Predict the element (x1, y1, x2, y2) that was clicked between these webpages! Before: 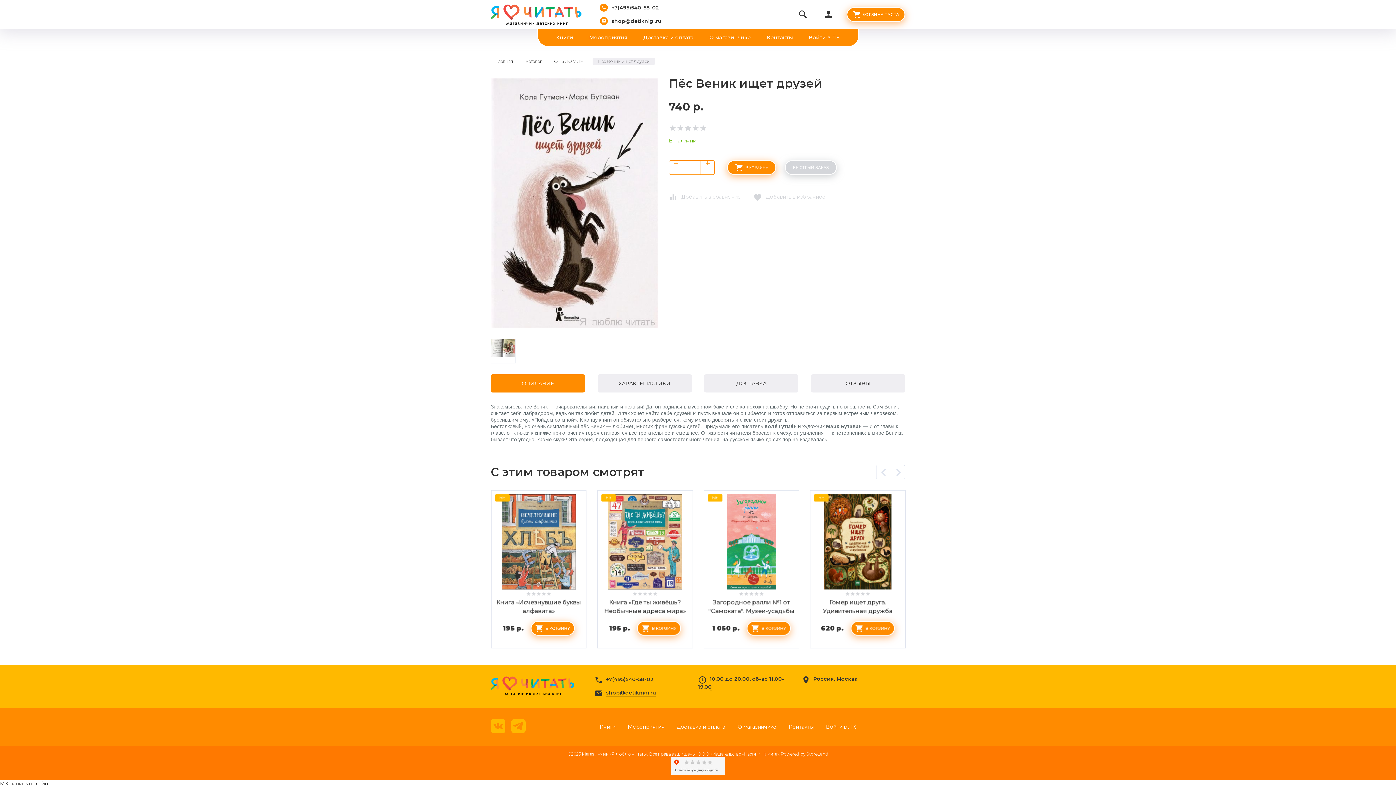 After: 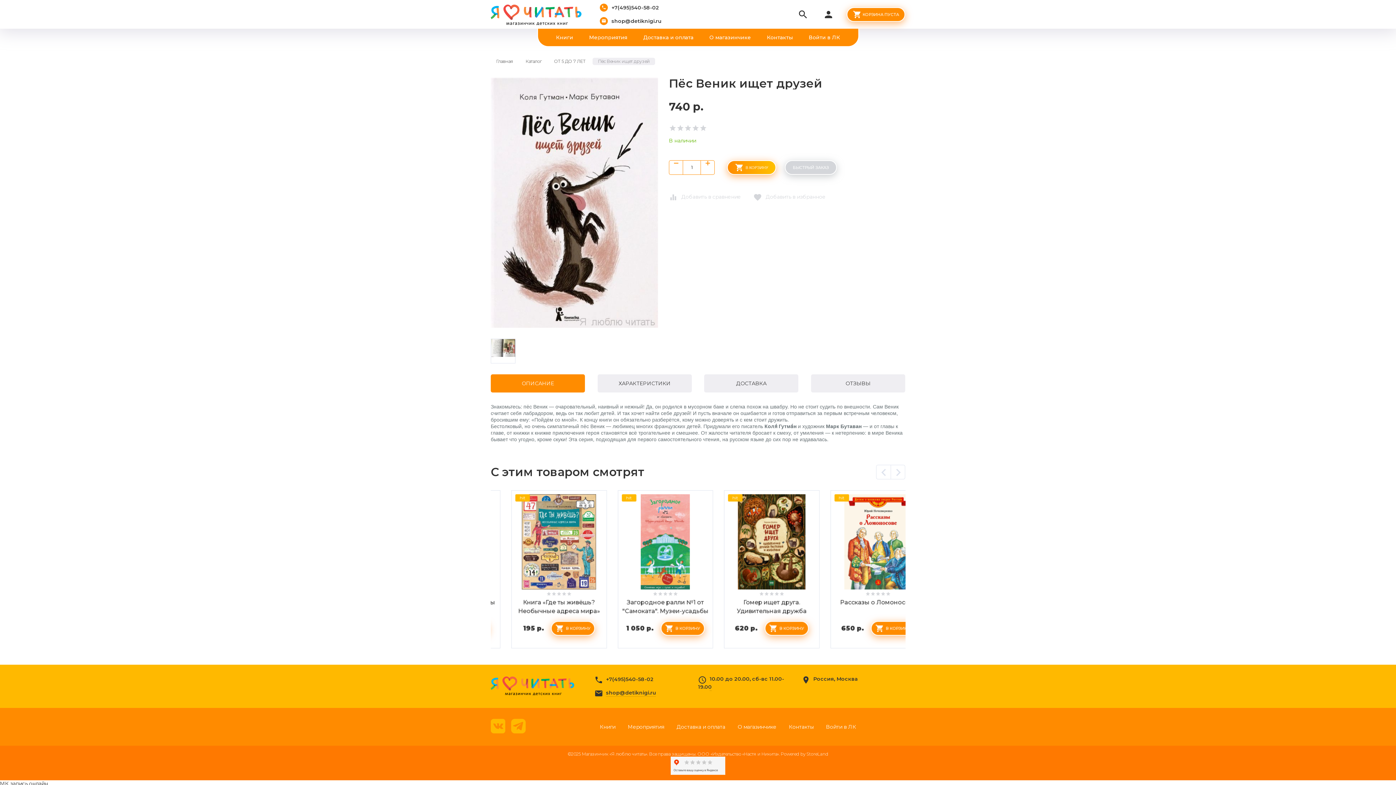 Action: label: shopping_cartВ КОРЗИНУ bbox: (727, 160, 776, 174)